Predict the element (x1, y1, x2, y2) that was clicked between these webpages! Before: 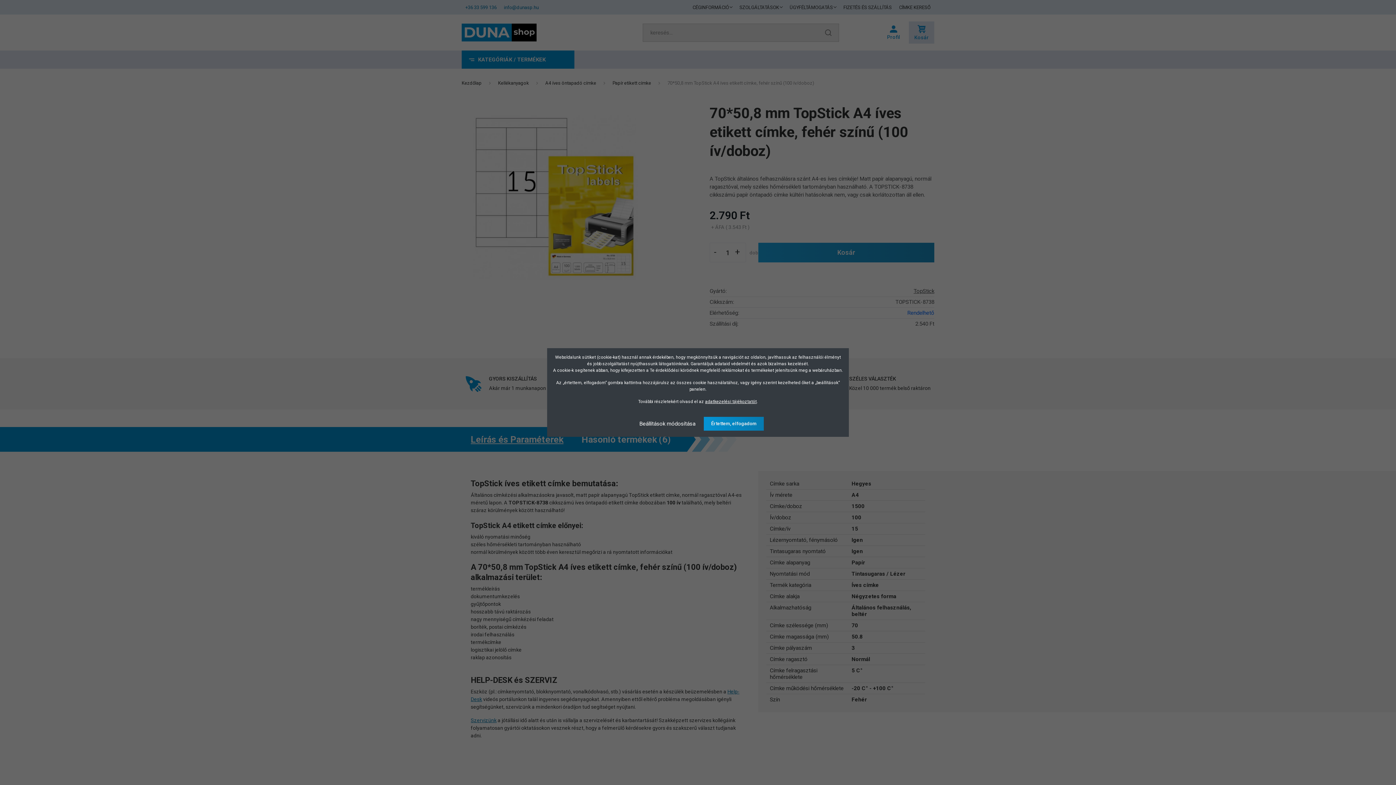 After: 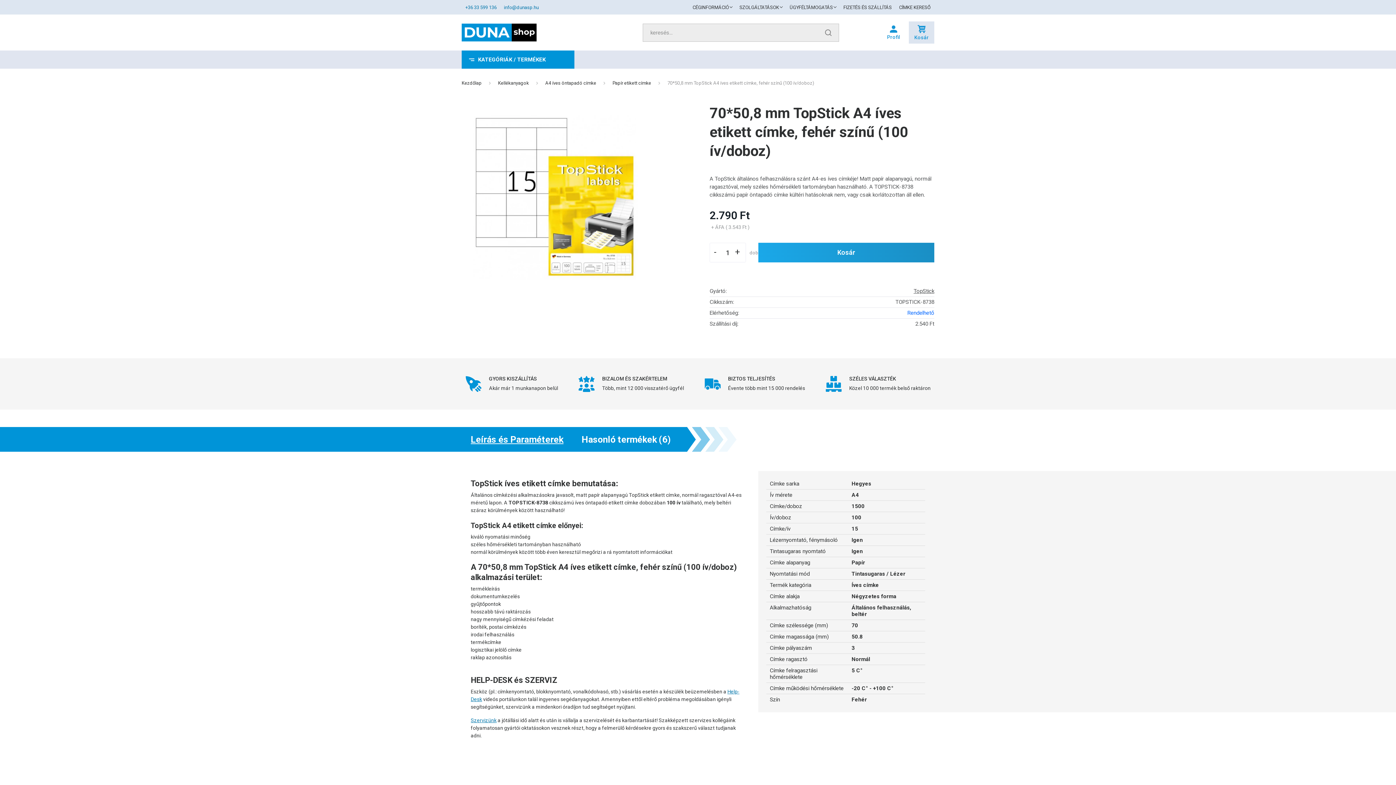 Action: label: Értettem, elfogadom bbox: (704, 417, 764, 430)